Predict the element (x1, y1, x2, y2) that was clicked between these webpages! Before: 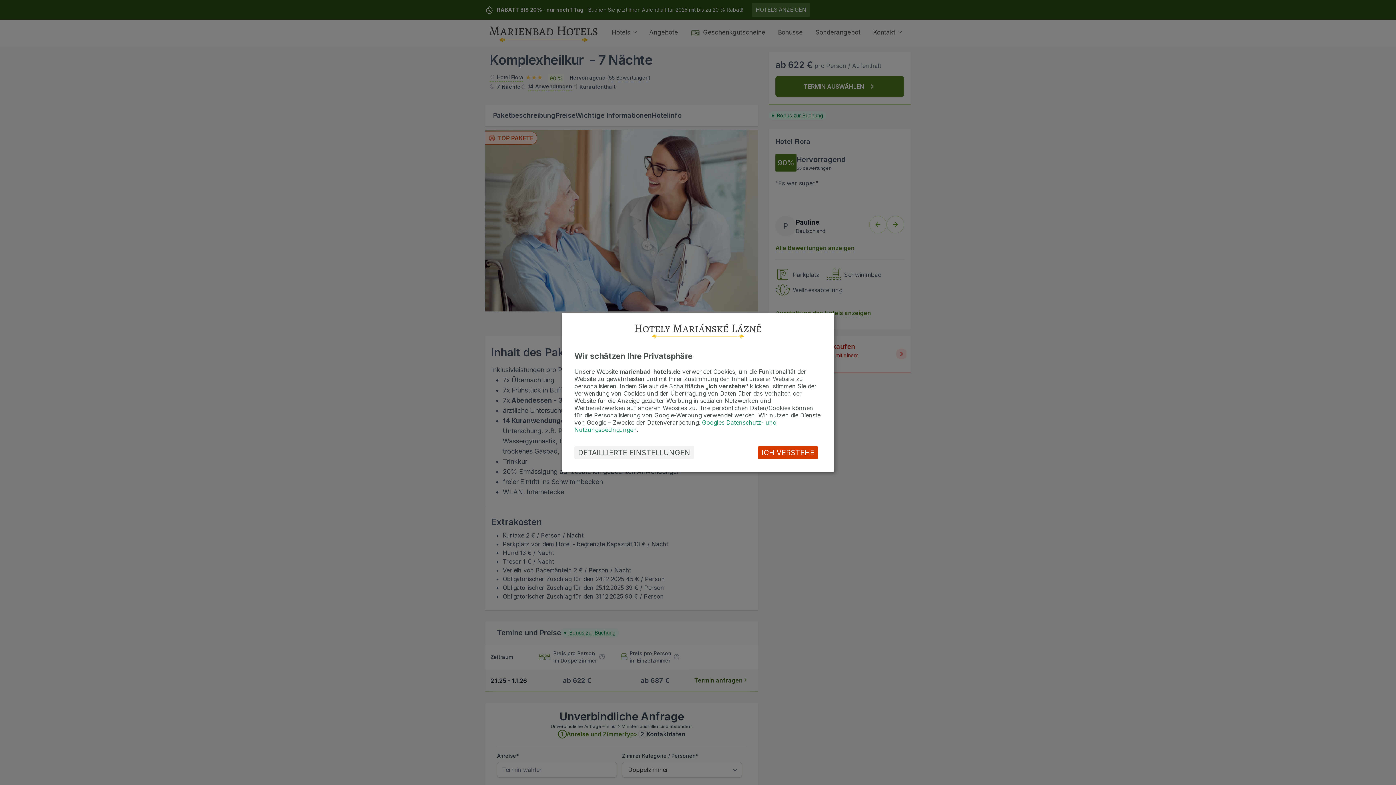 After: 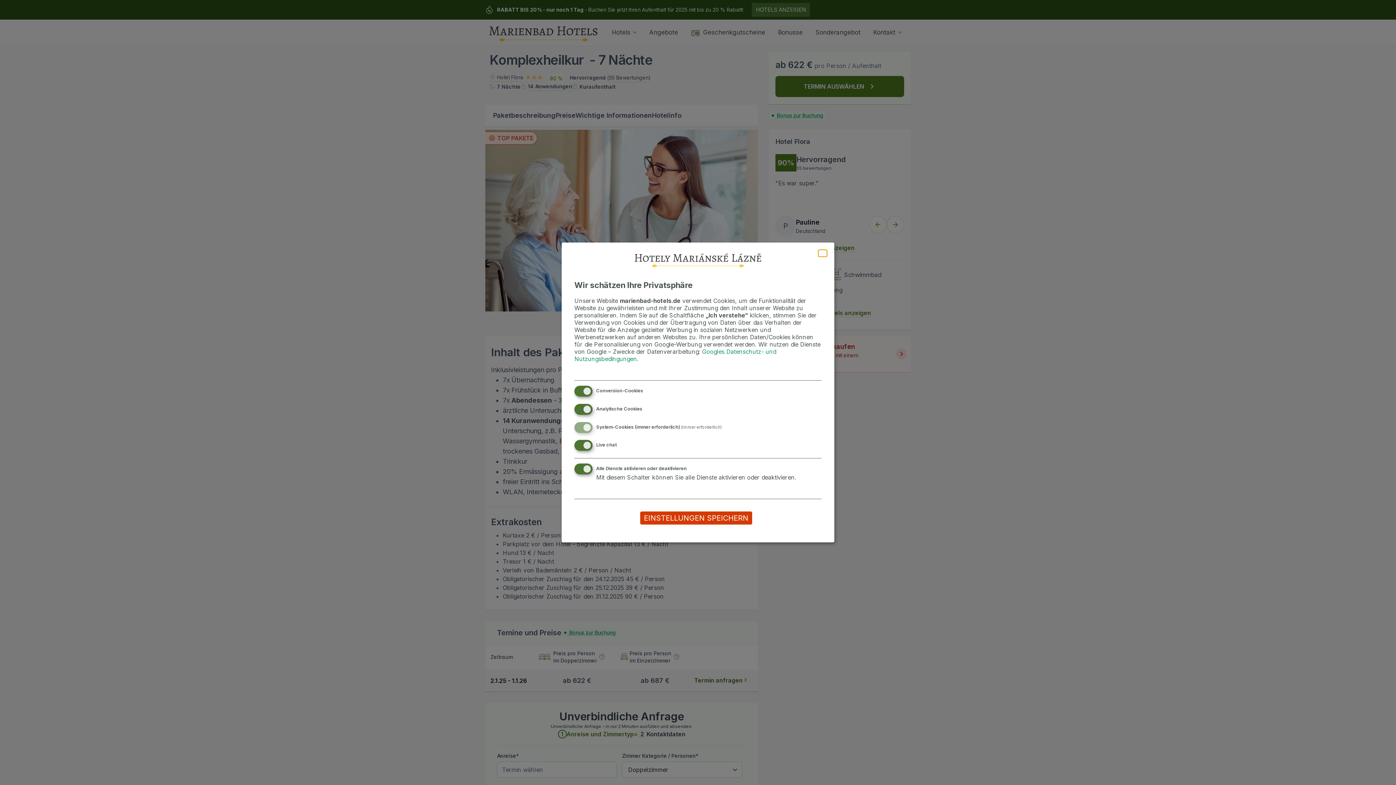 Action: bbox: (574, 446, 694, 459) label: DETAILLIERTE EINSTELLUNGEN